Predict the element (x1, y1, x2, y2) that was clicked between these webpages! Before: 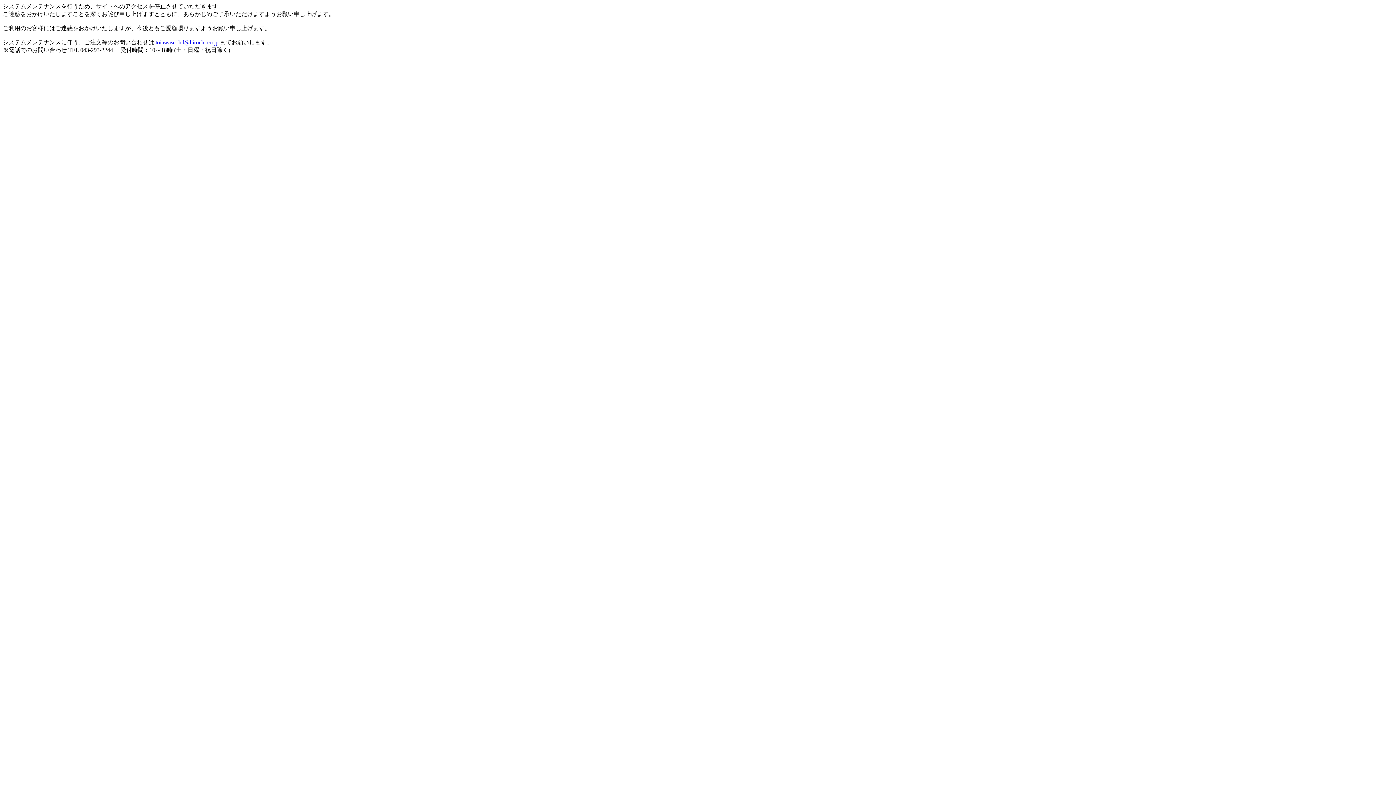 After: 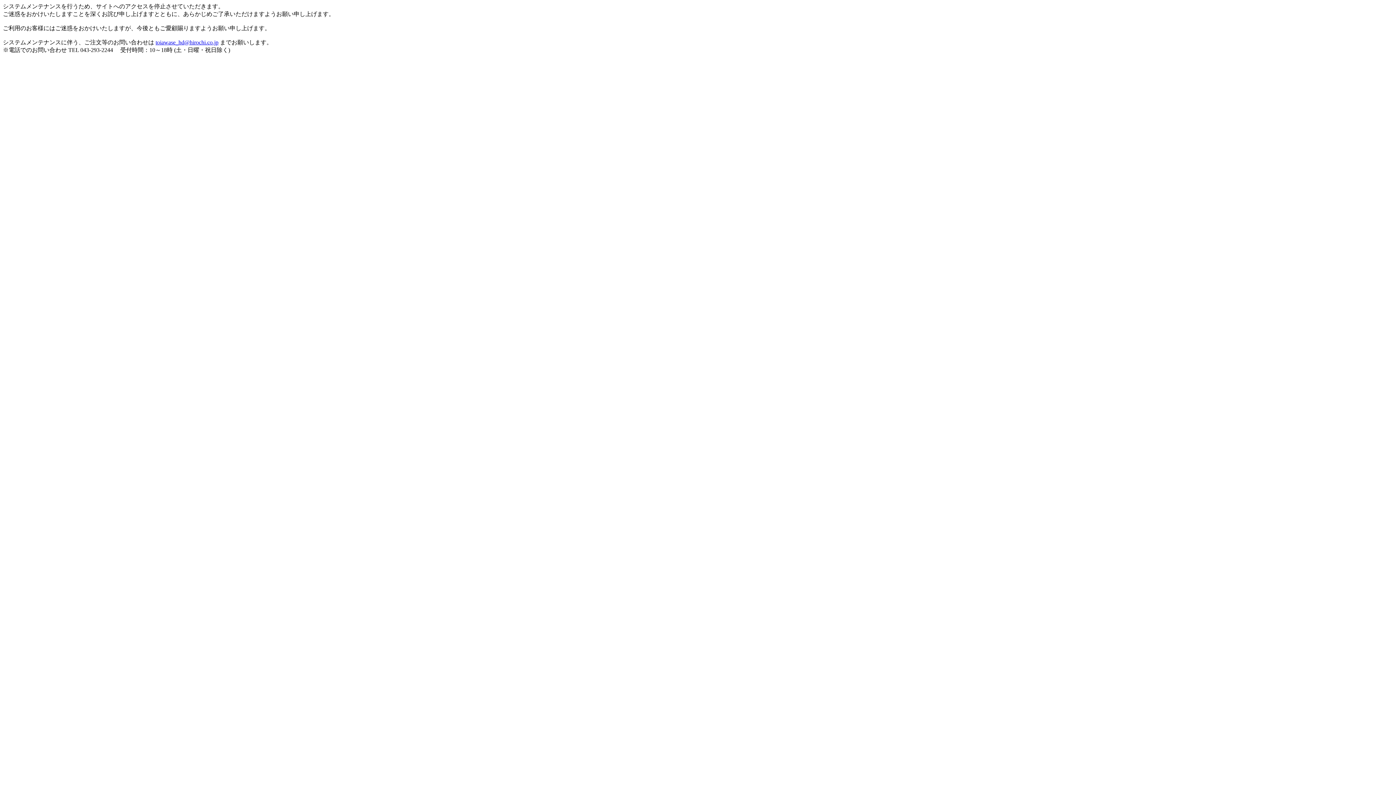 Action: label: toiawase_hd@hirochi.co.jp bbox: (155, 39, 218, 45)